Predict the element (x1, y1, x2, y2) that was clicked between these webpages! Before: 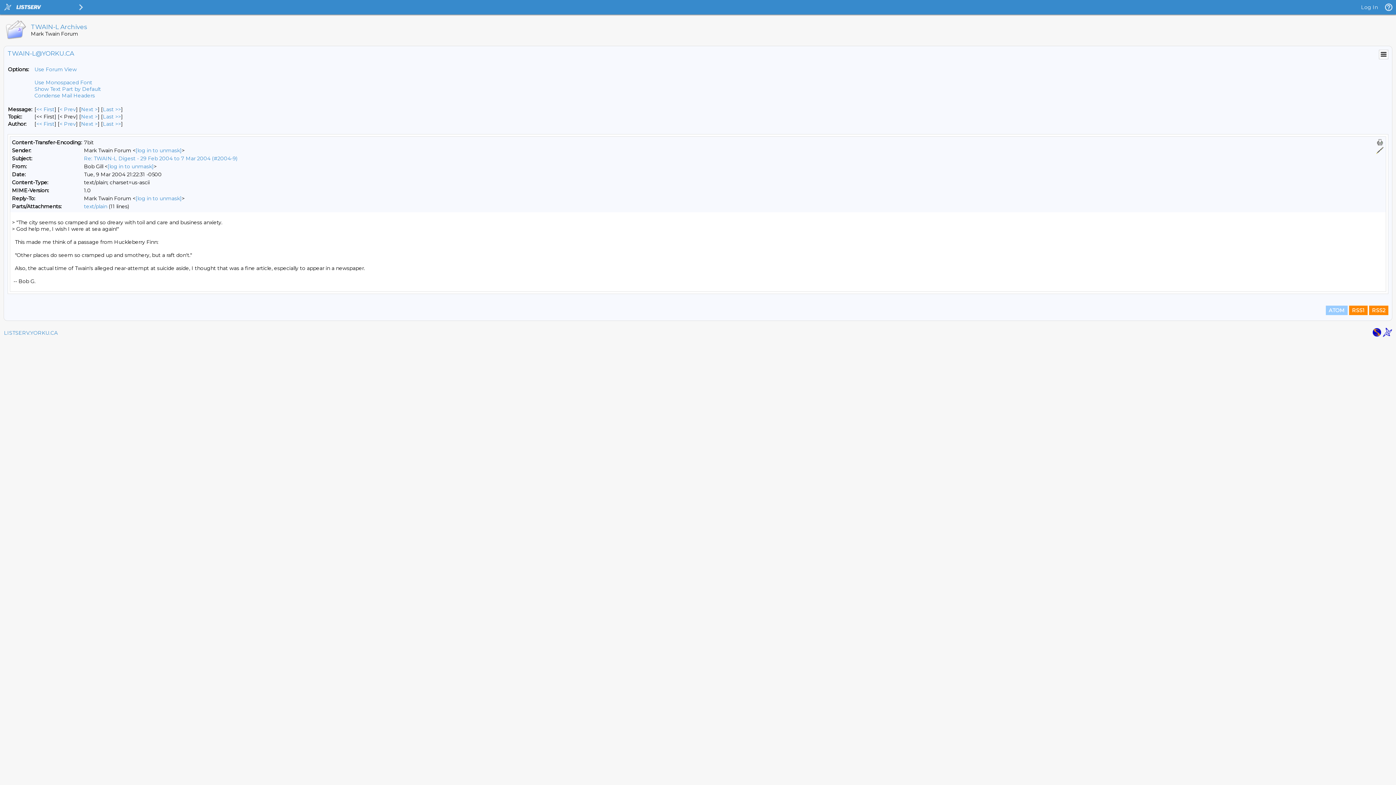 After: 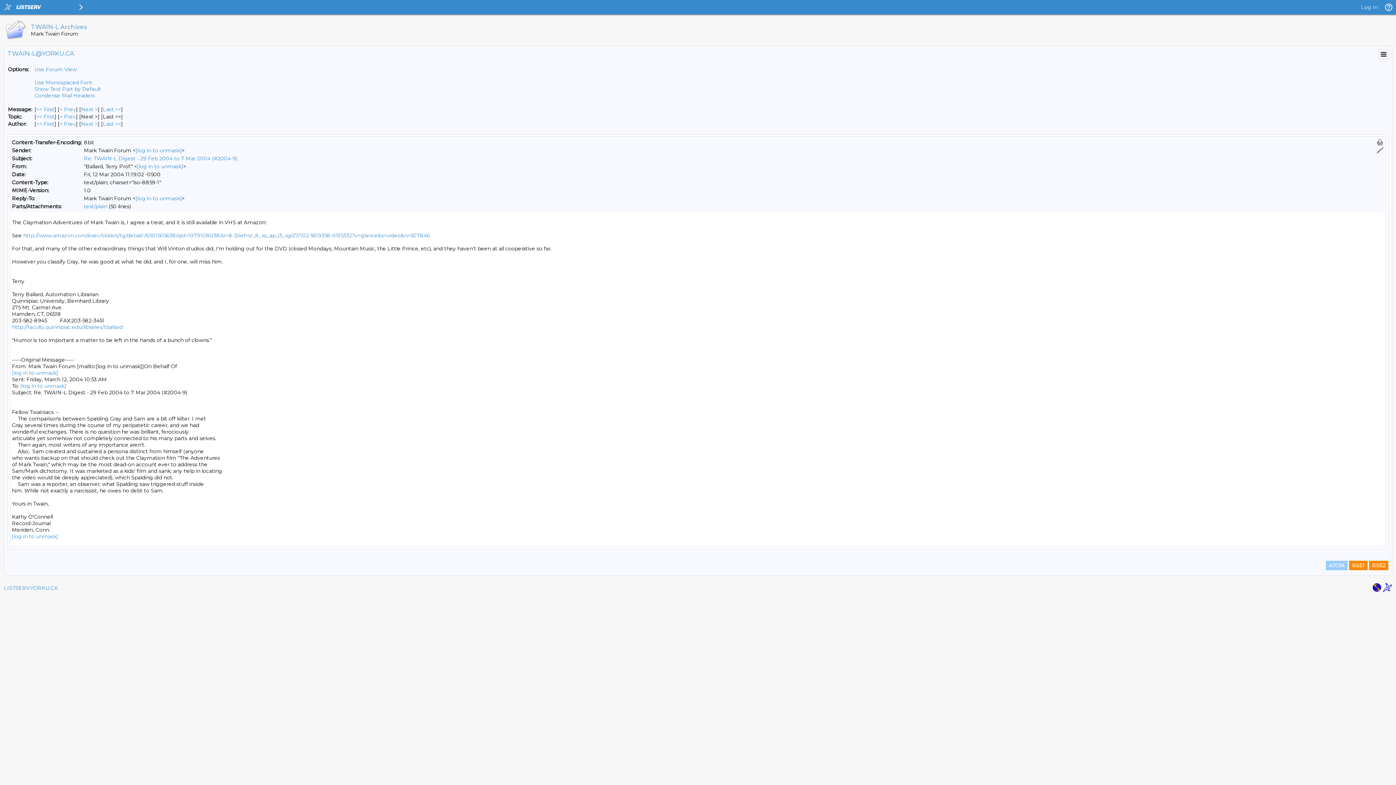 Action: bbox: (102, 113, 121, 120) label: Last Message By Topic